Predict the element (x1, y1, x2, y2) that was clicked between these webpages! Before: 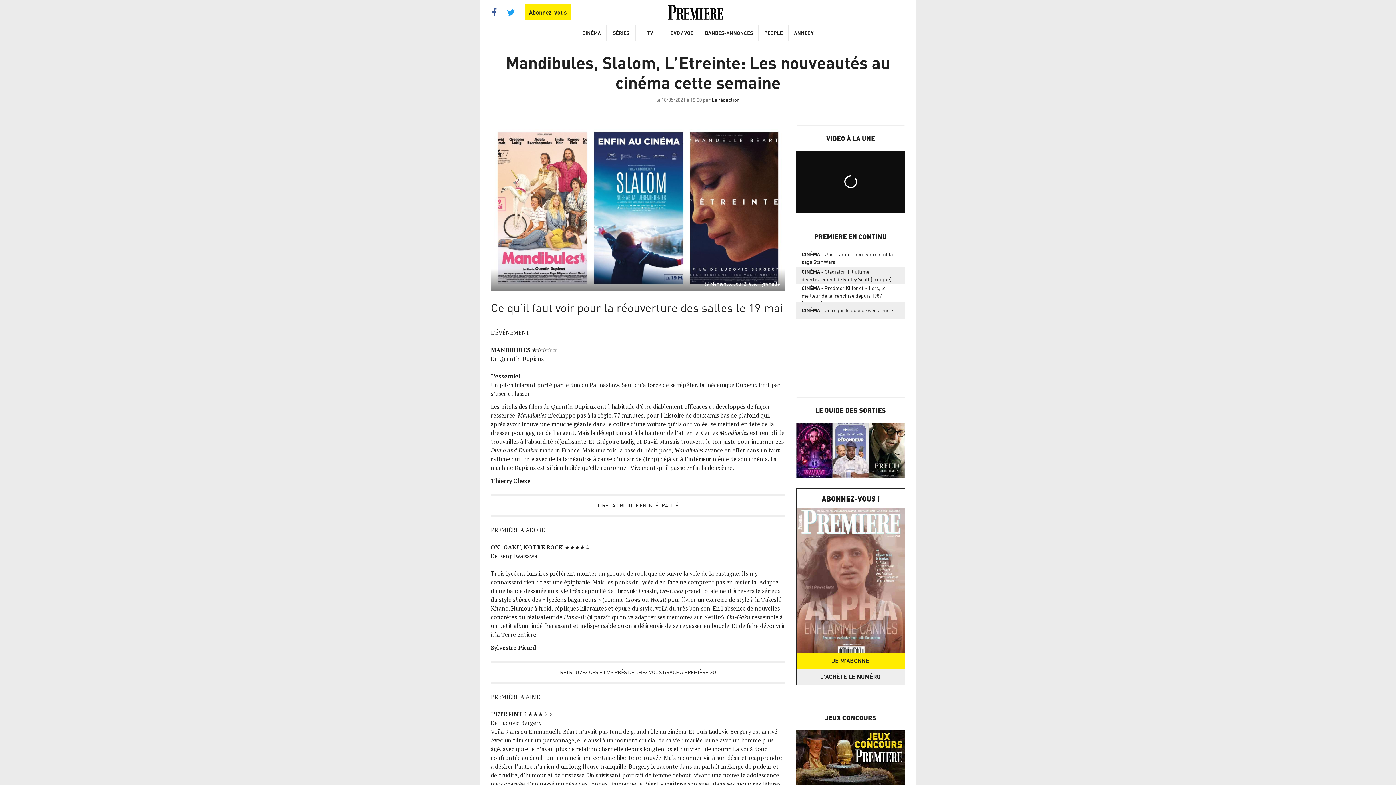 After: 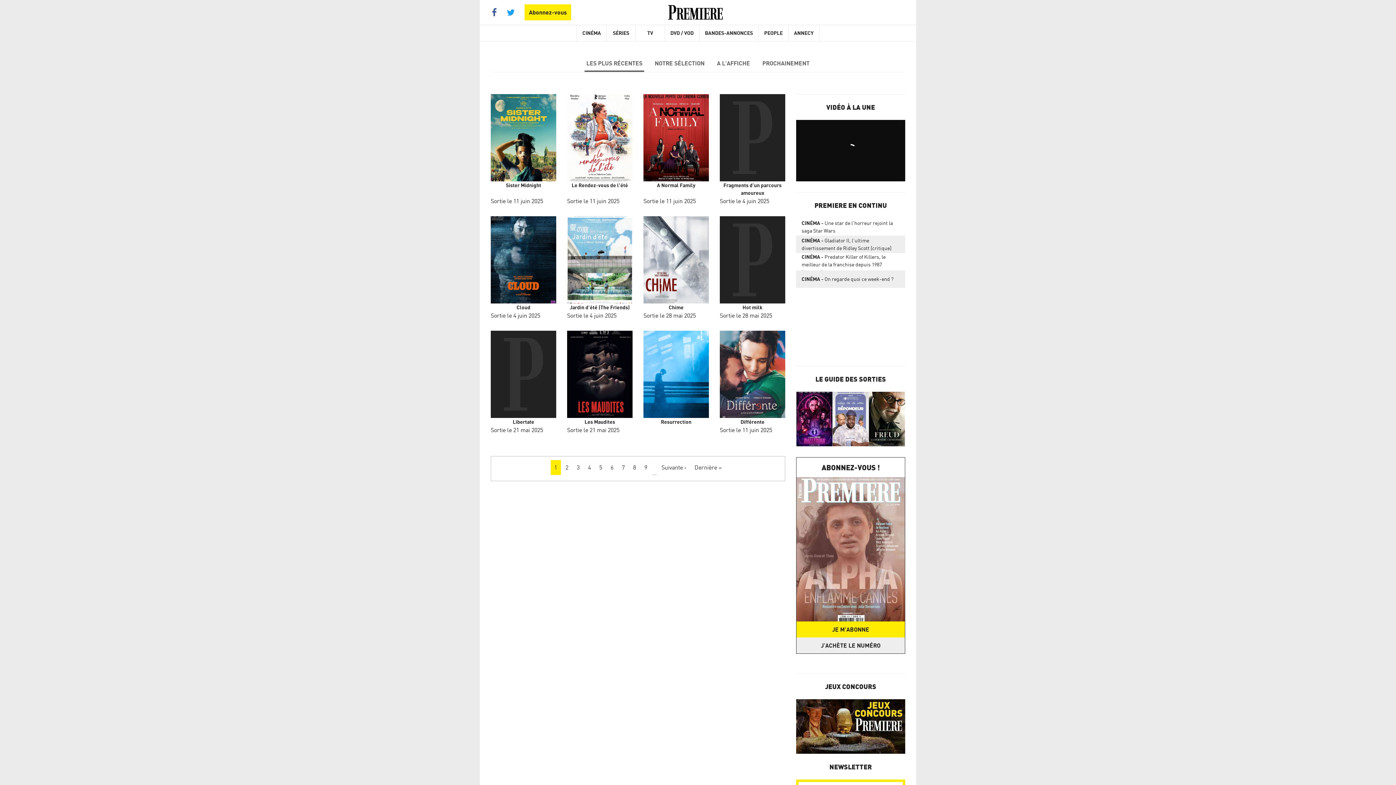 Action: label: BANDES-ANNONCES bbox: (699, 25, 758, 41)